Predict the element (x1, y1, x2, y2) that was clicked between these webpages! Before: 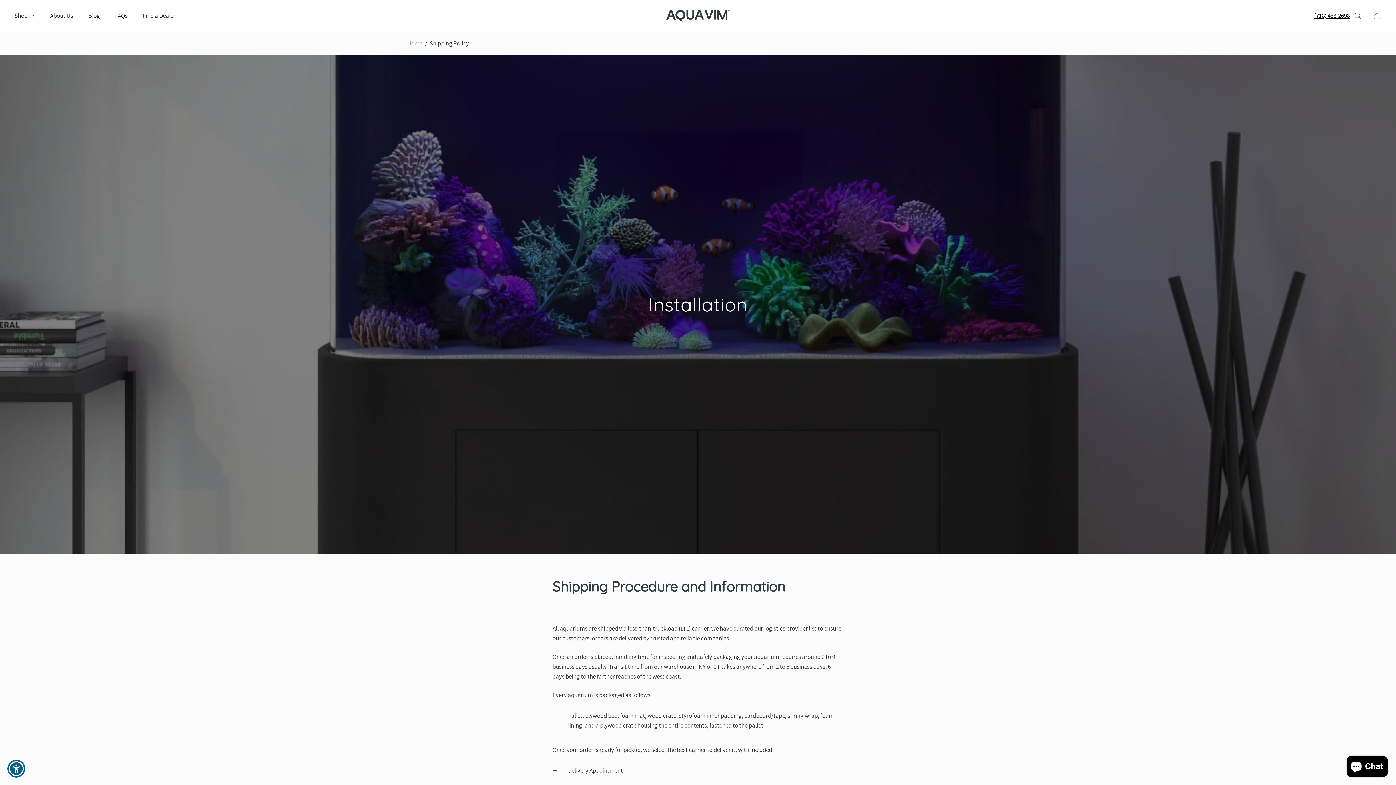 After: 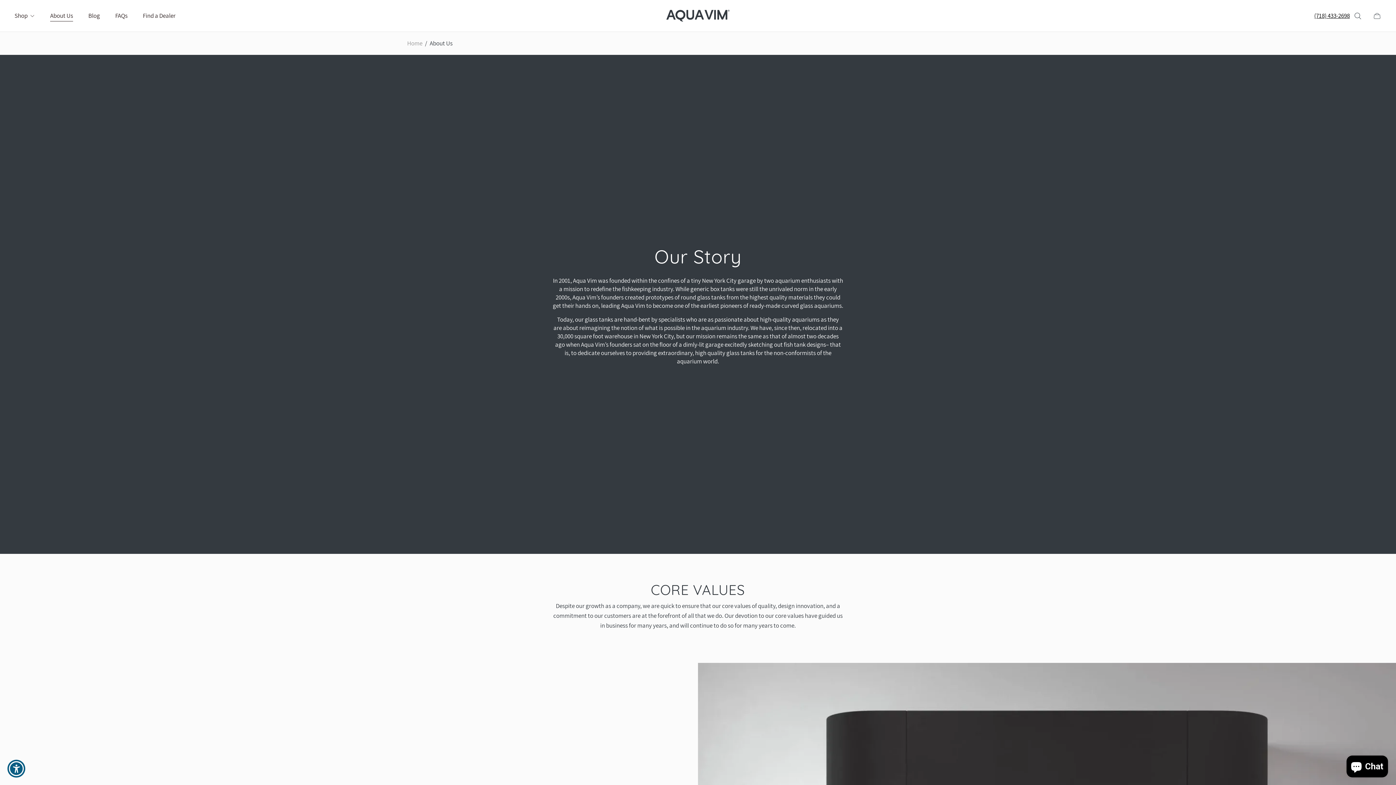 Action: bbox: (42, 7, 80, 24) label: About Us